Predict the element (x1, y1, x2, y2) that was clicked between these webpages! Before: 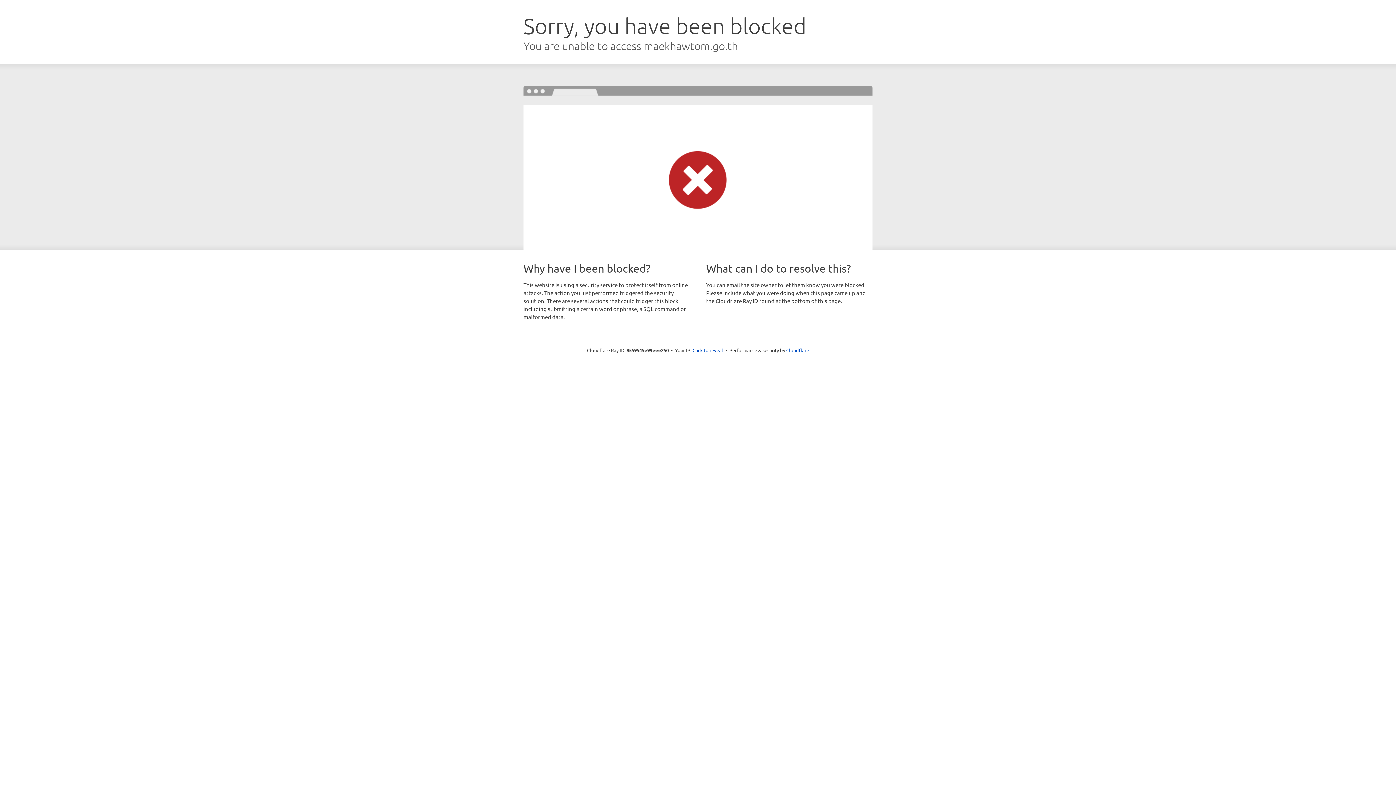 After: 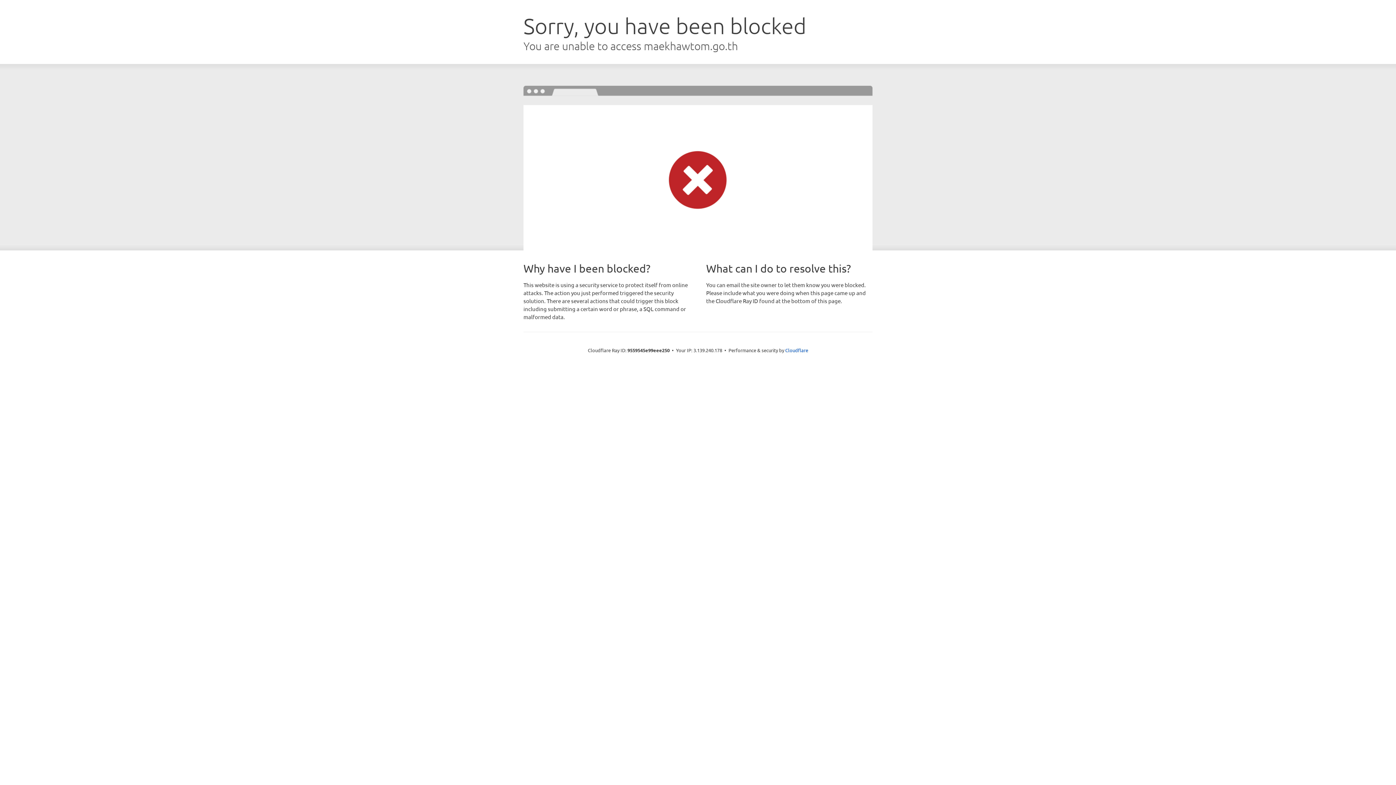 Action: label: Click to reveal bbox: (692, 346, 723, 353)